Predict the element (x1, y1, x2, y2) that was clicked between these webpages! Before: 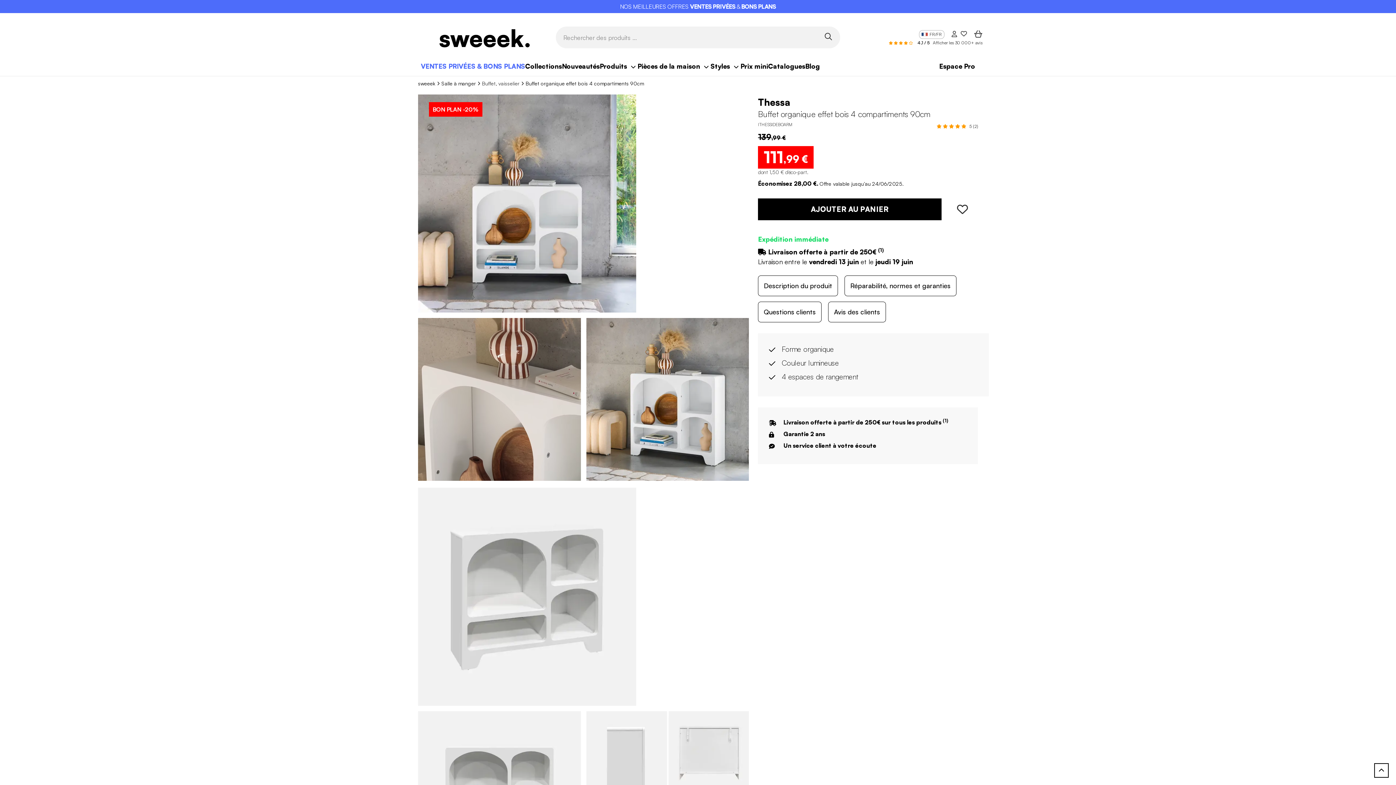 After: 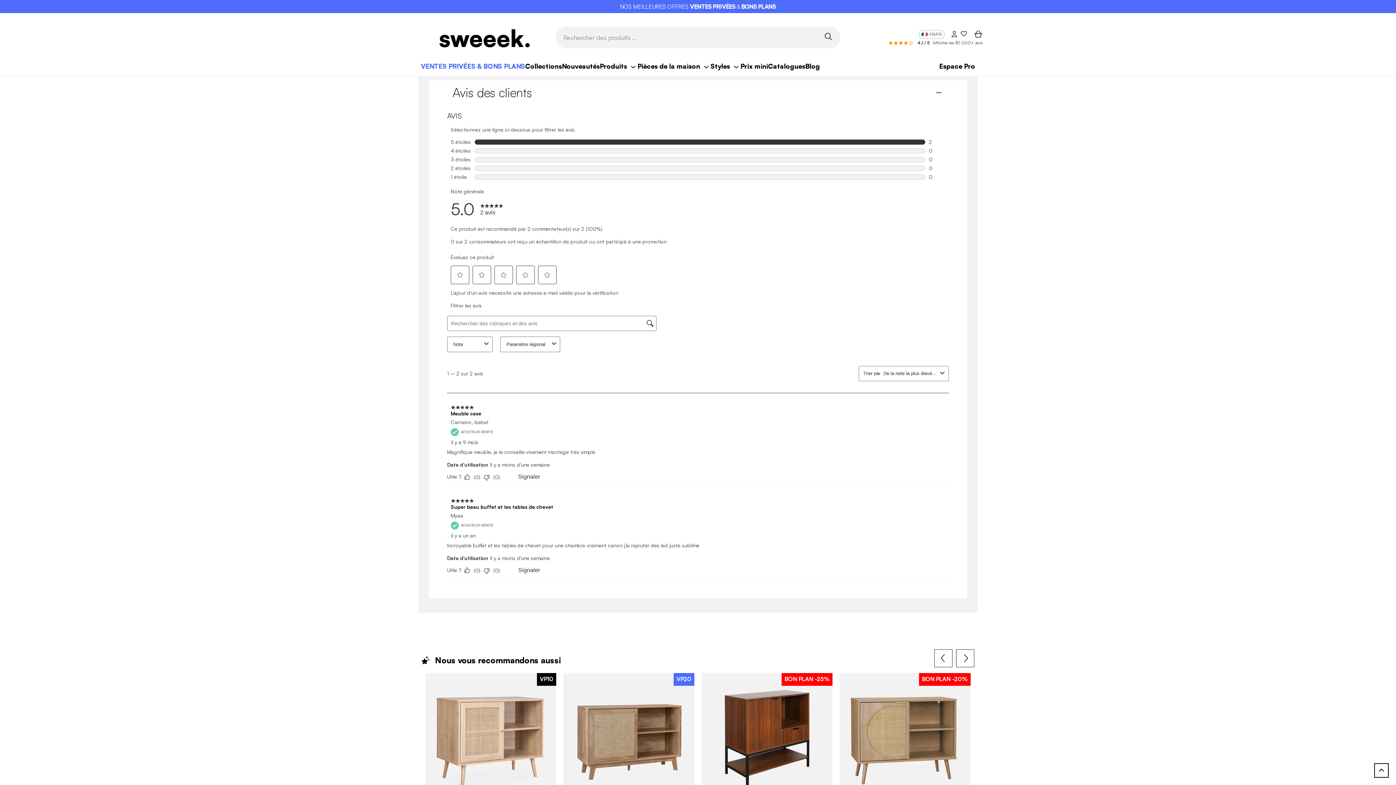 Action: bbox: (828, 301, 886, 322) label: Avis des clients